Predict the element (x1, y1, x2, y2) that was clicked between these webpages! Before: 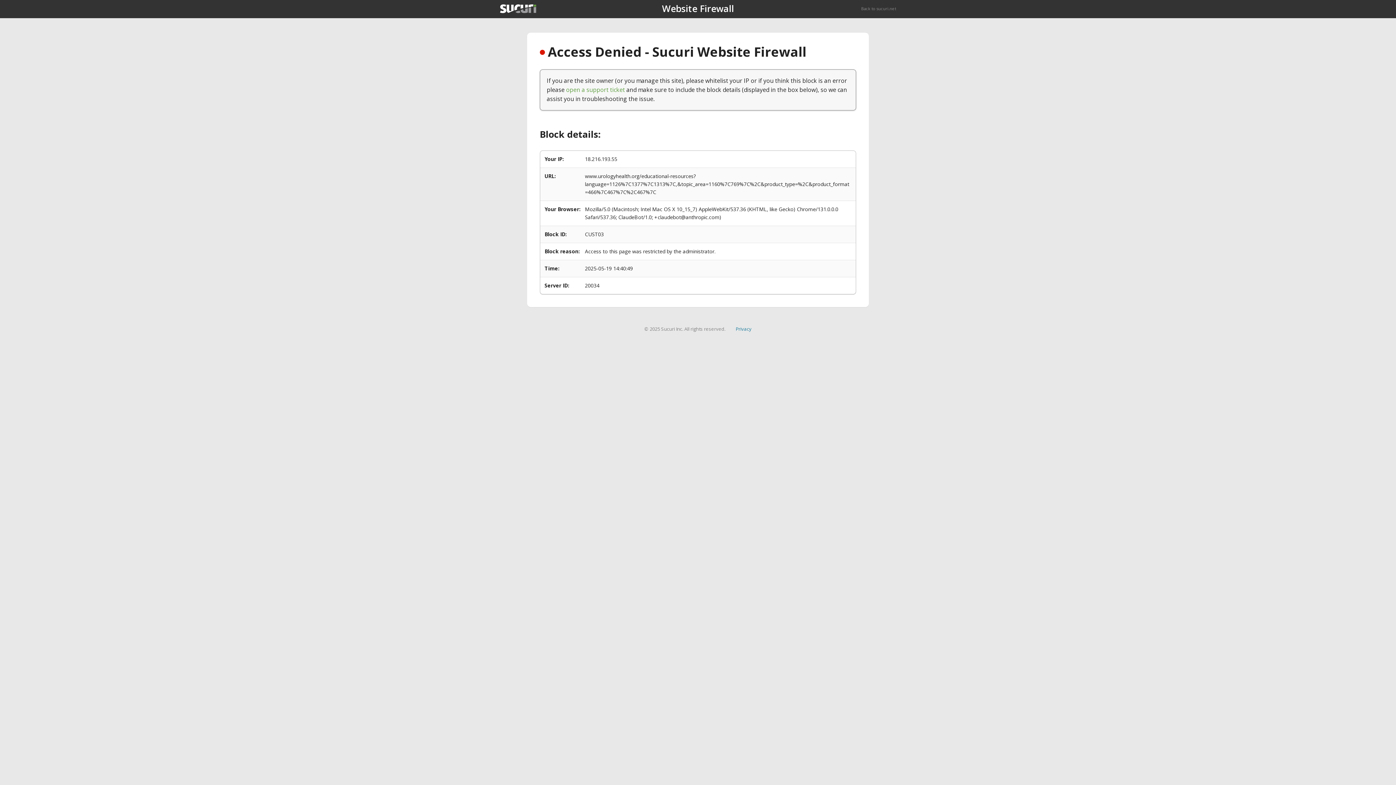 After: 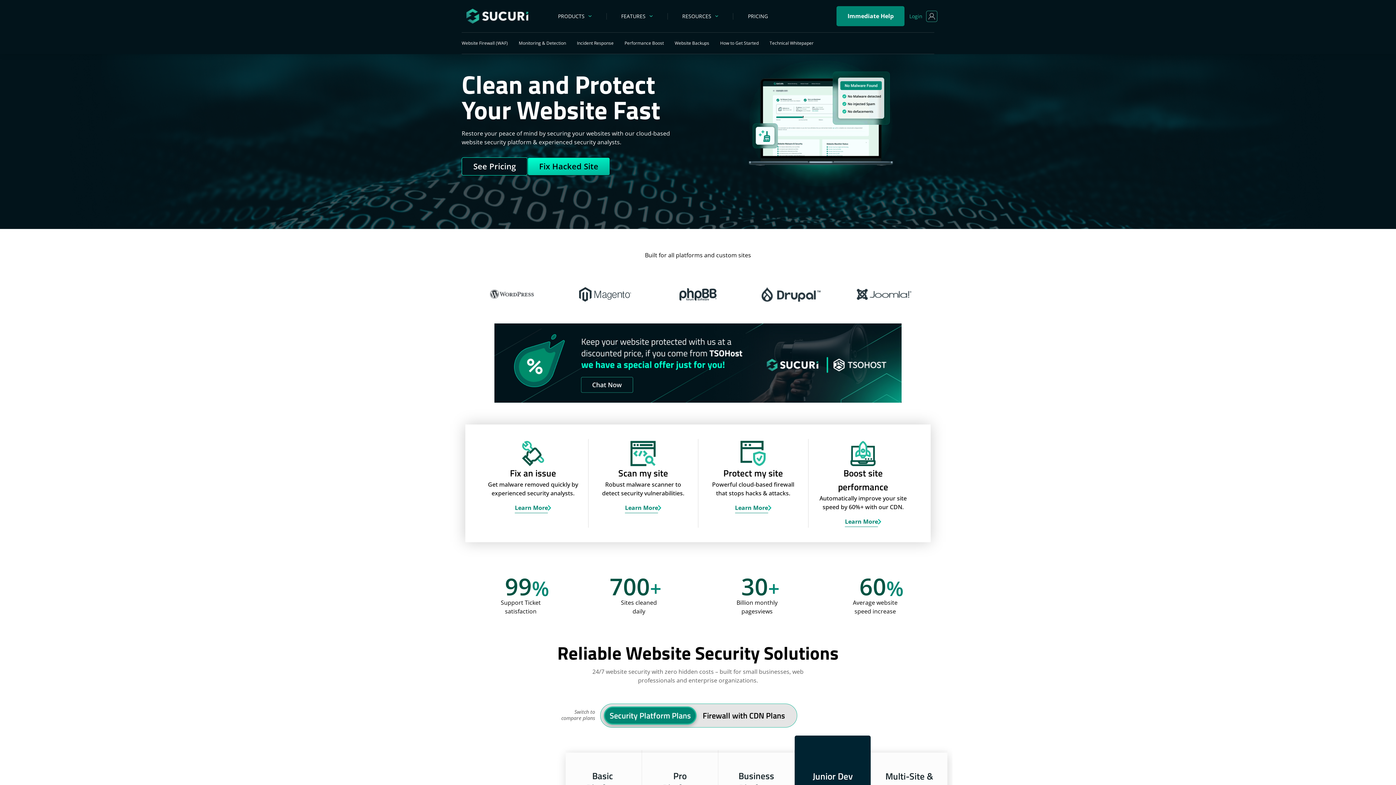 Action: bbox: (500, 4, 536, 13)